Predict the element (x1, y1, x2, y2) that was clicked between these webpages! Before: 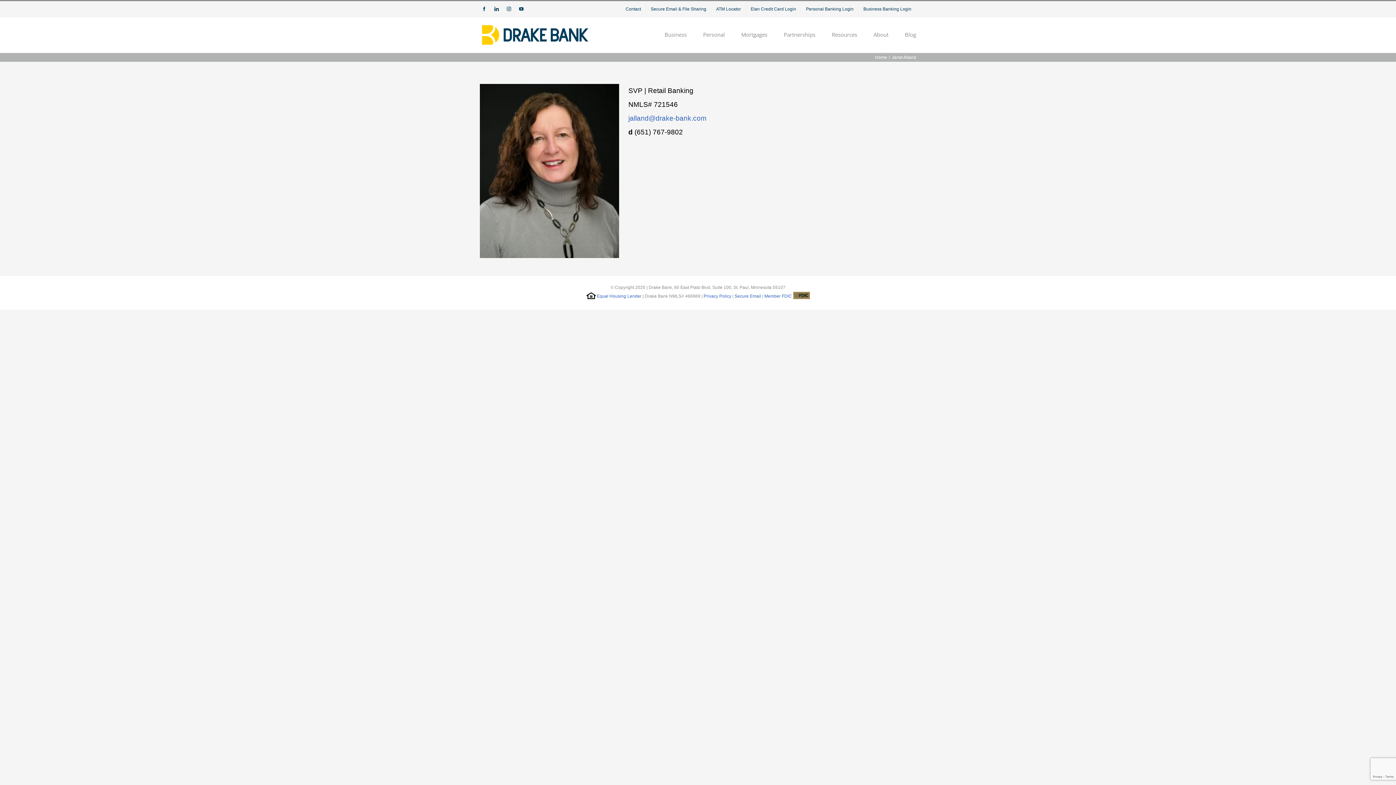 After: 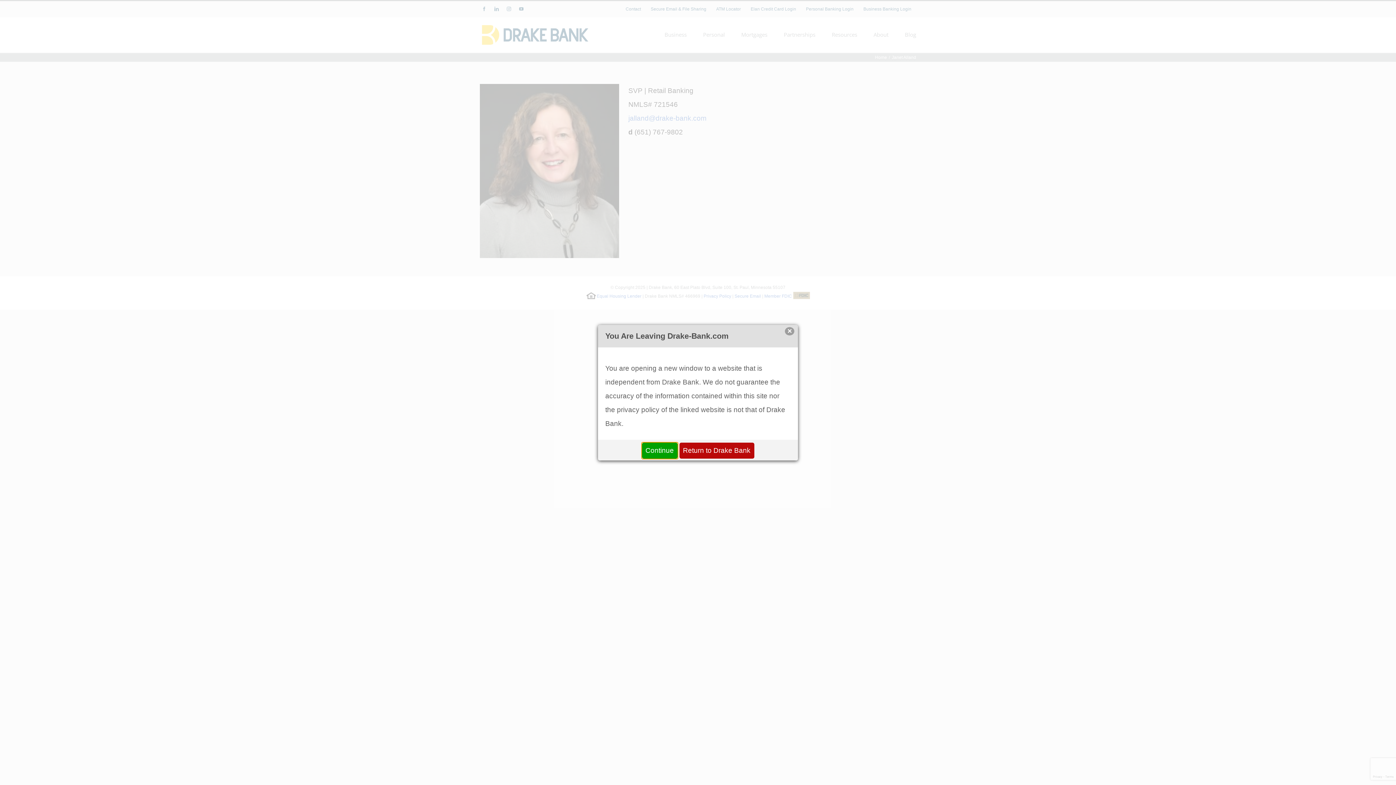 Action: bbox: (480, 4, 488, 13) label: Facebook